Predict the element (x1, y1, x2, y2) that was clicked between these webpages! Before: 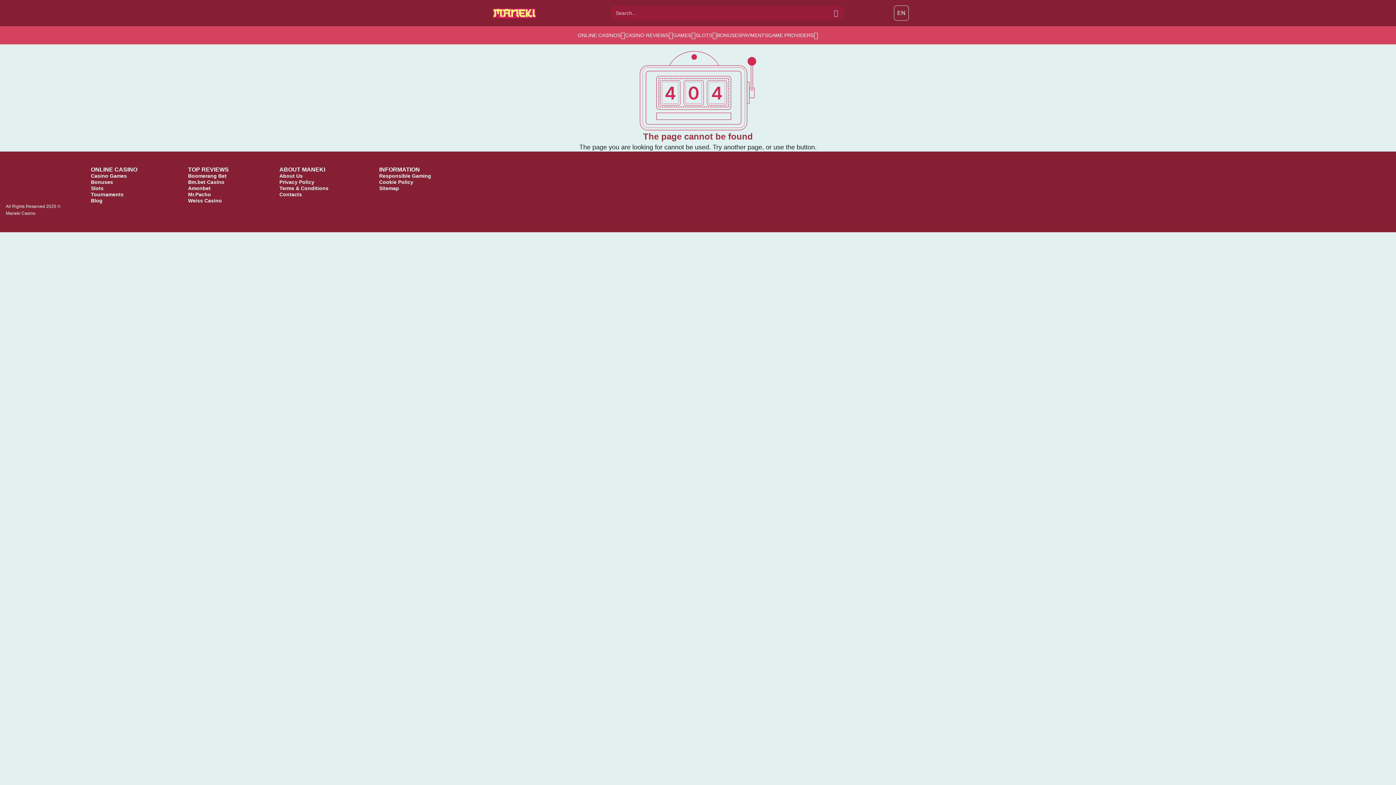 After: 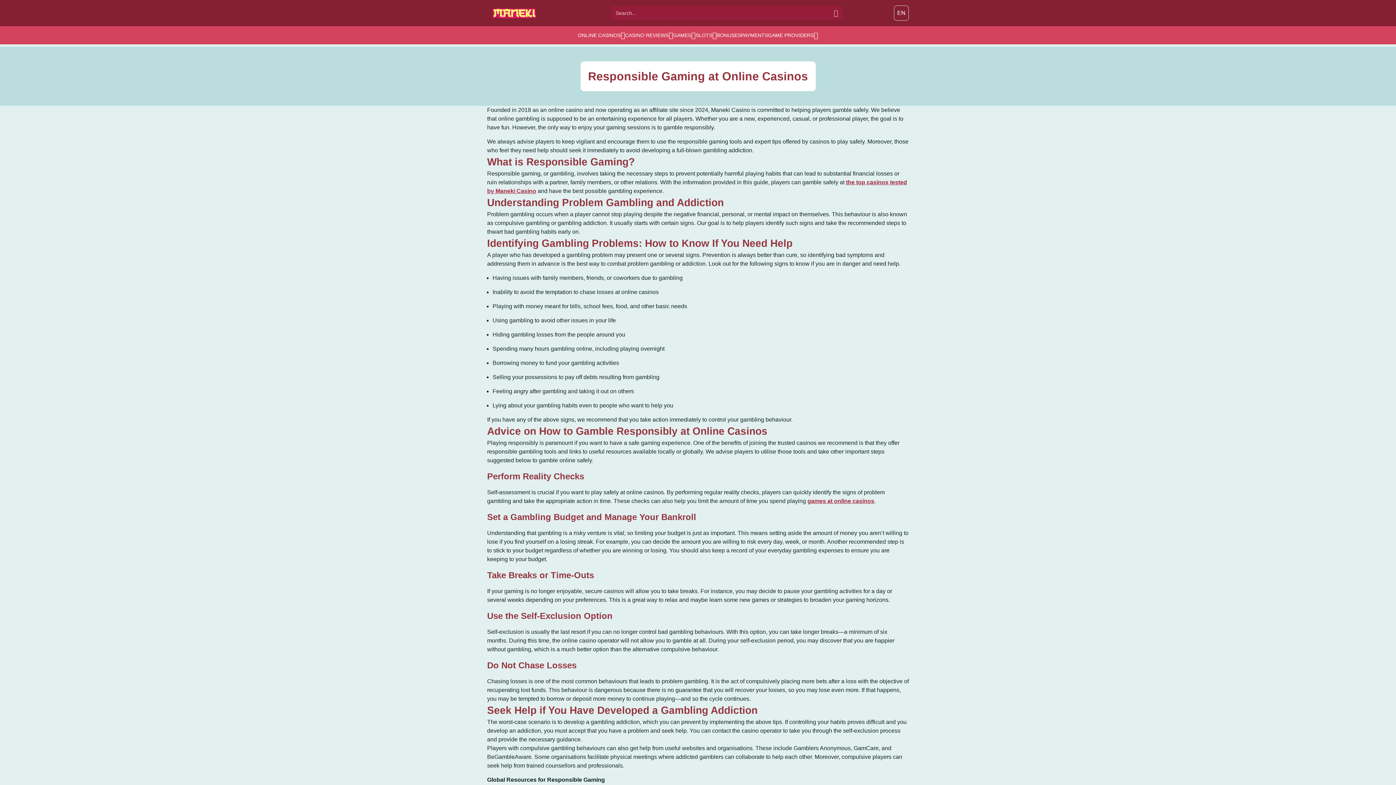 Action: label: Responsible Gaming bbox: (379, 173, 431, 178)